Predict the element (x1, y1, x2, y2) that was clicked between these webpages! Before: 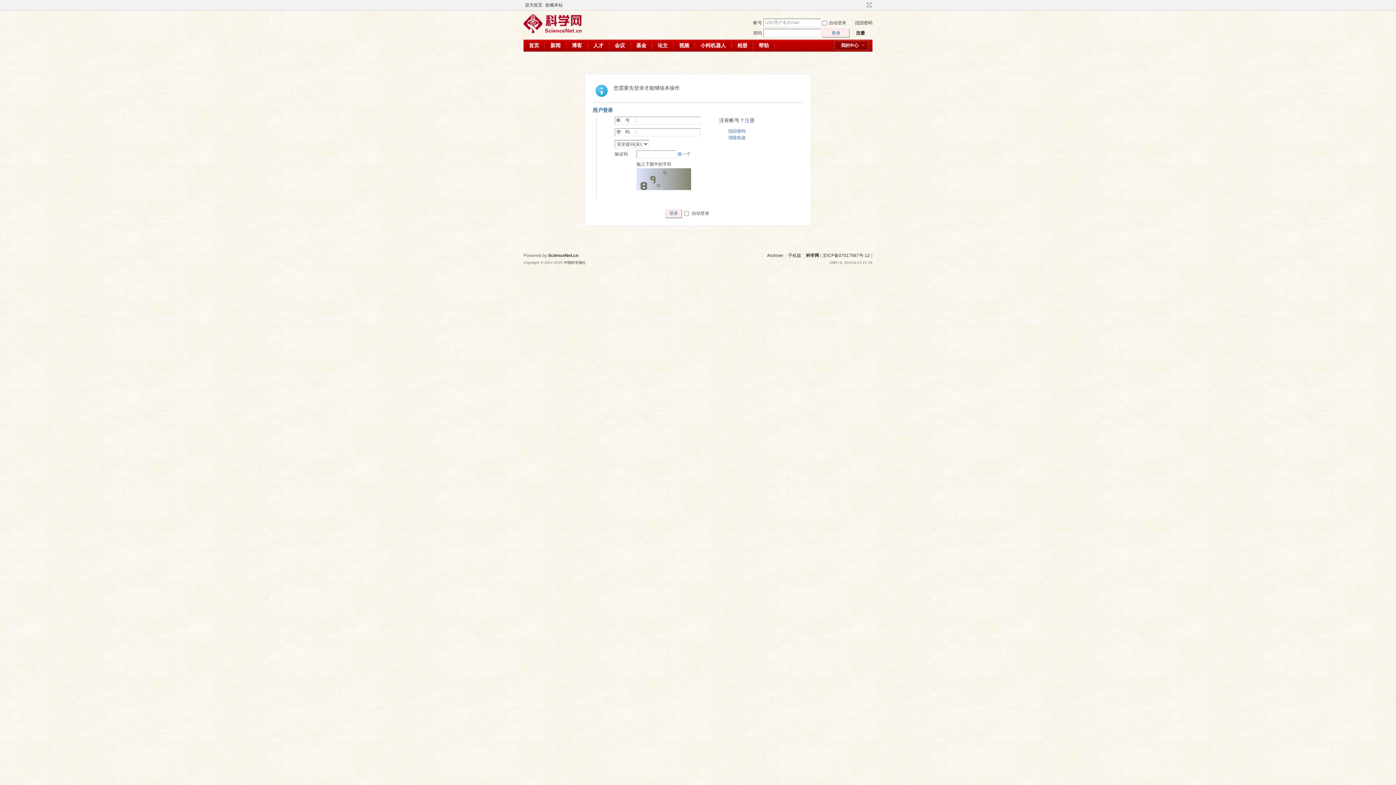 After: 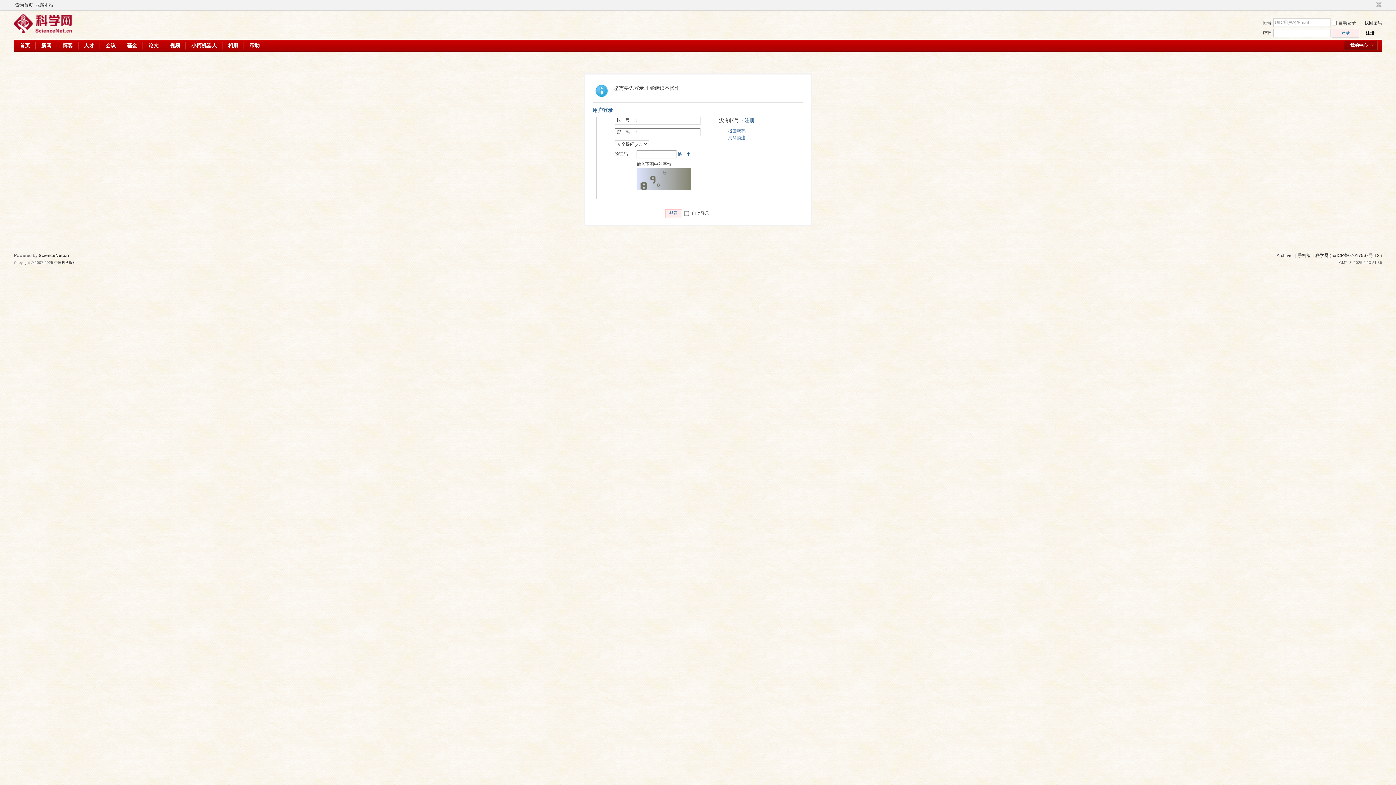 Action: label: 切换到宽版 bbox: (864, 1, 872, 8)